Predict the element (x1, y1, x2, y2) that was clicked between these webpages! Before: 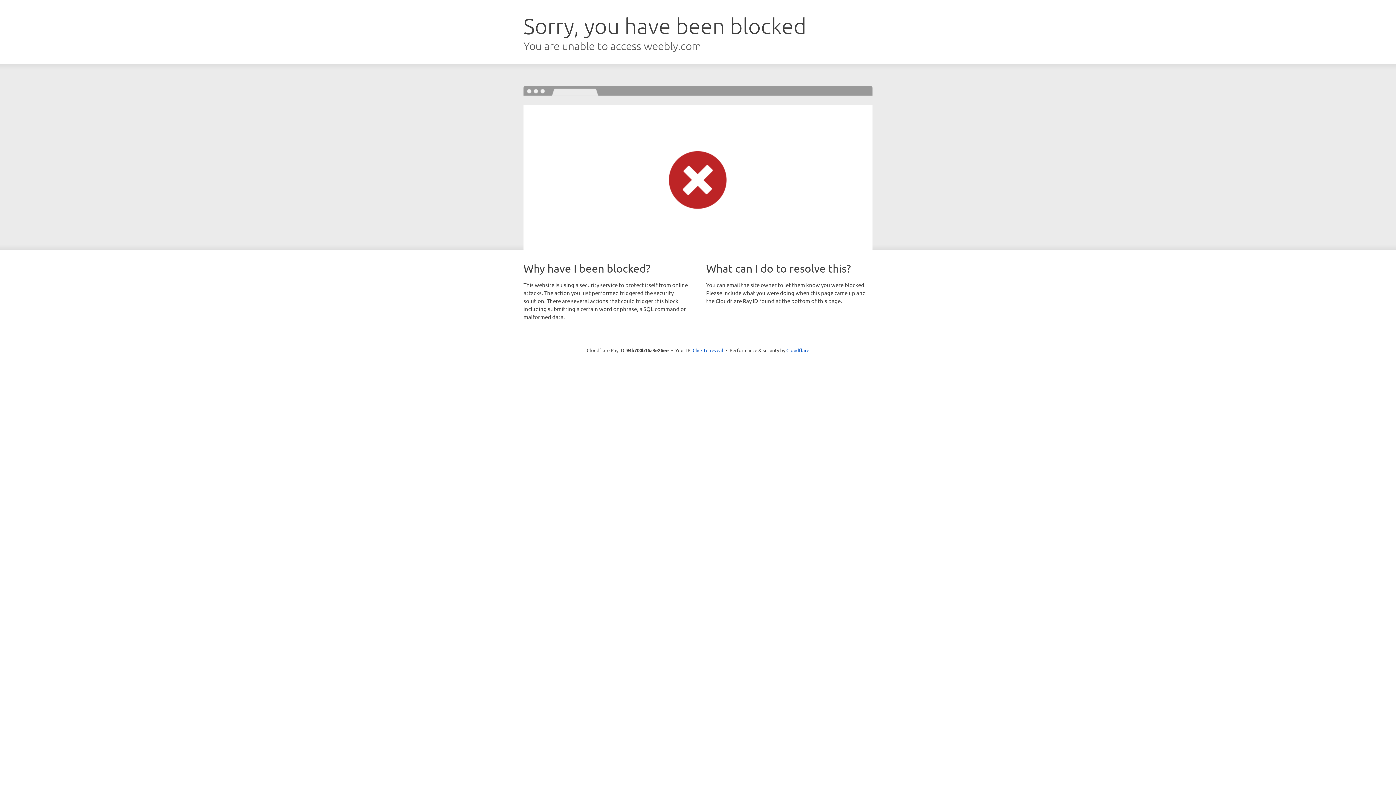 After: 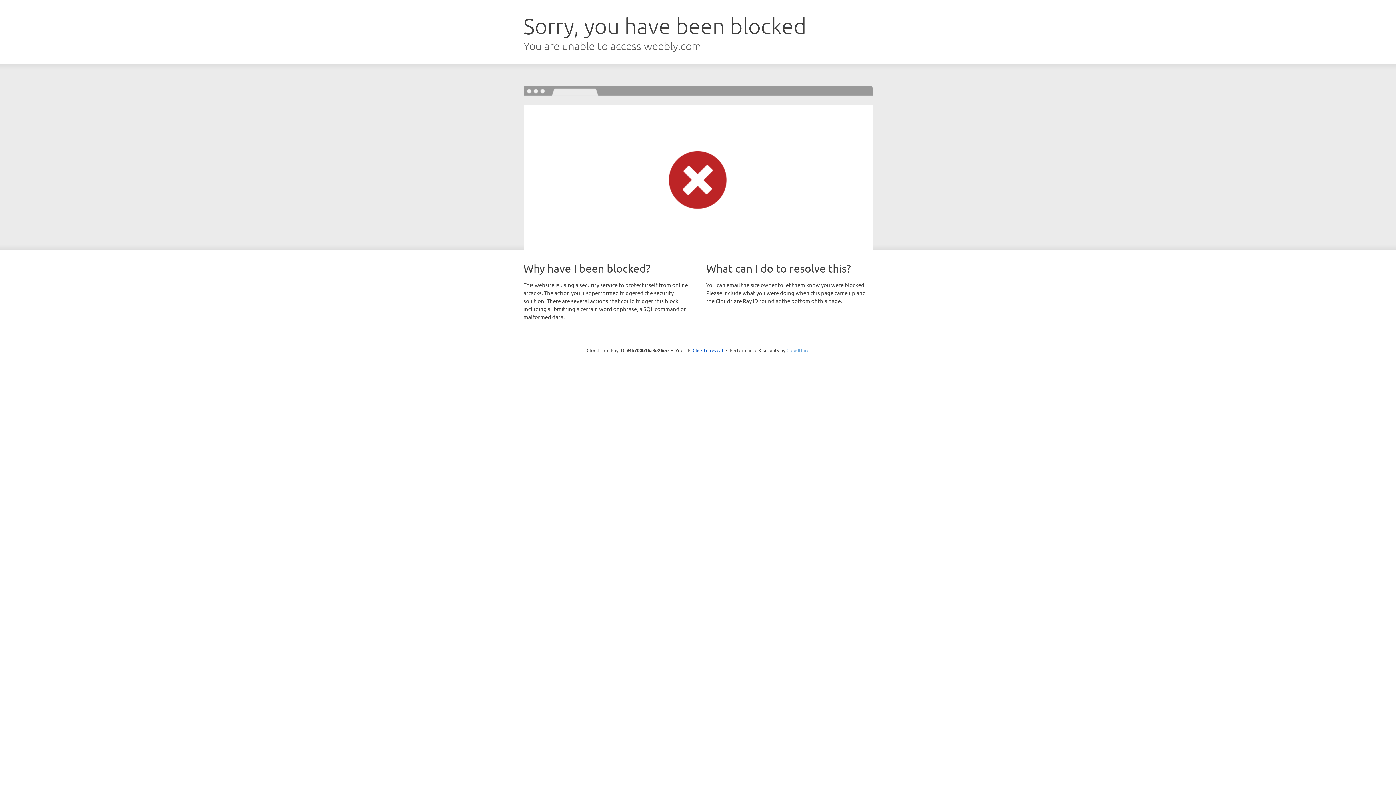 Action: label: Cloudflare bbox: (786, 347, 809, 353)